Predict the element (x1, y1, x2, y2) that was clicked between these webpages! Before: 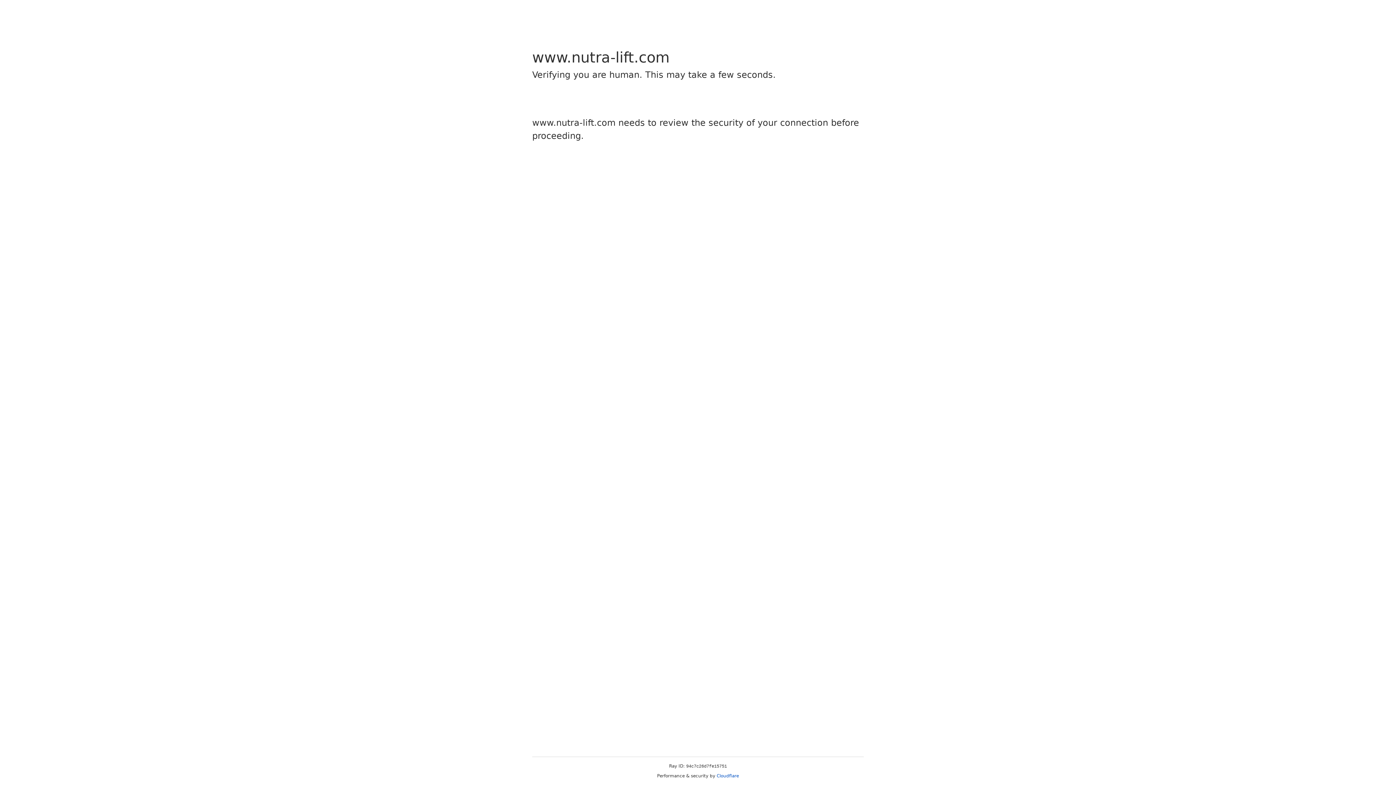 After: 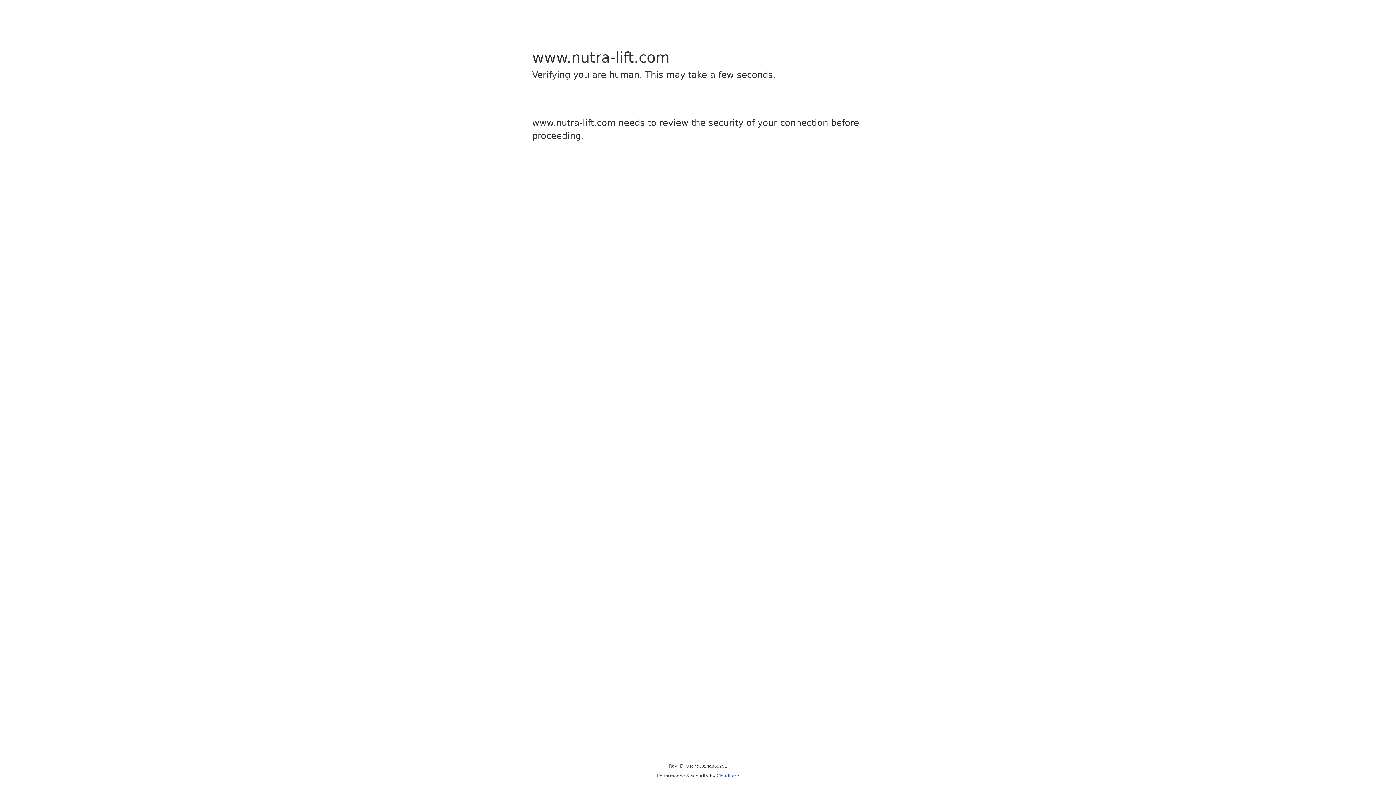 Action: bbox: (716, 773, 739, 778) label: Cloudflare